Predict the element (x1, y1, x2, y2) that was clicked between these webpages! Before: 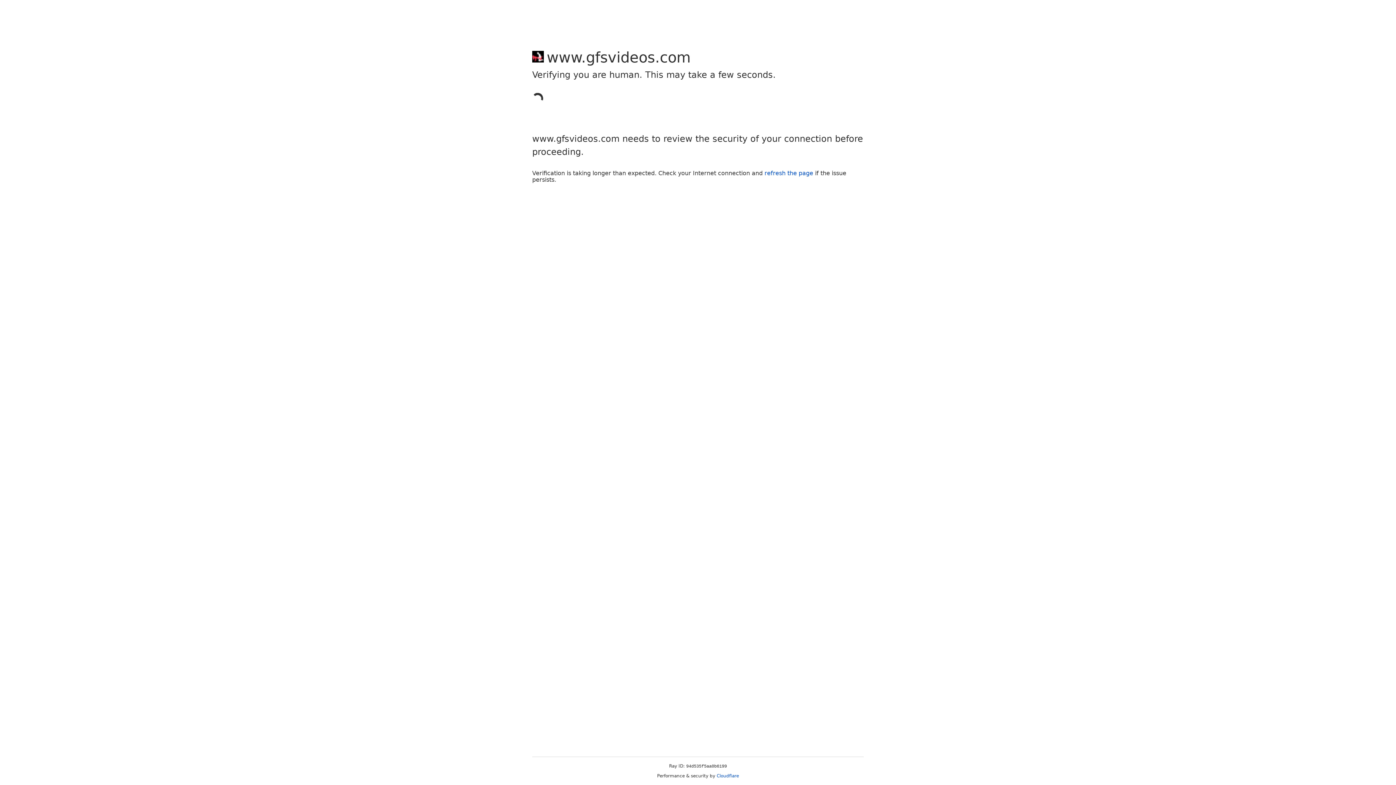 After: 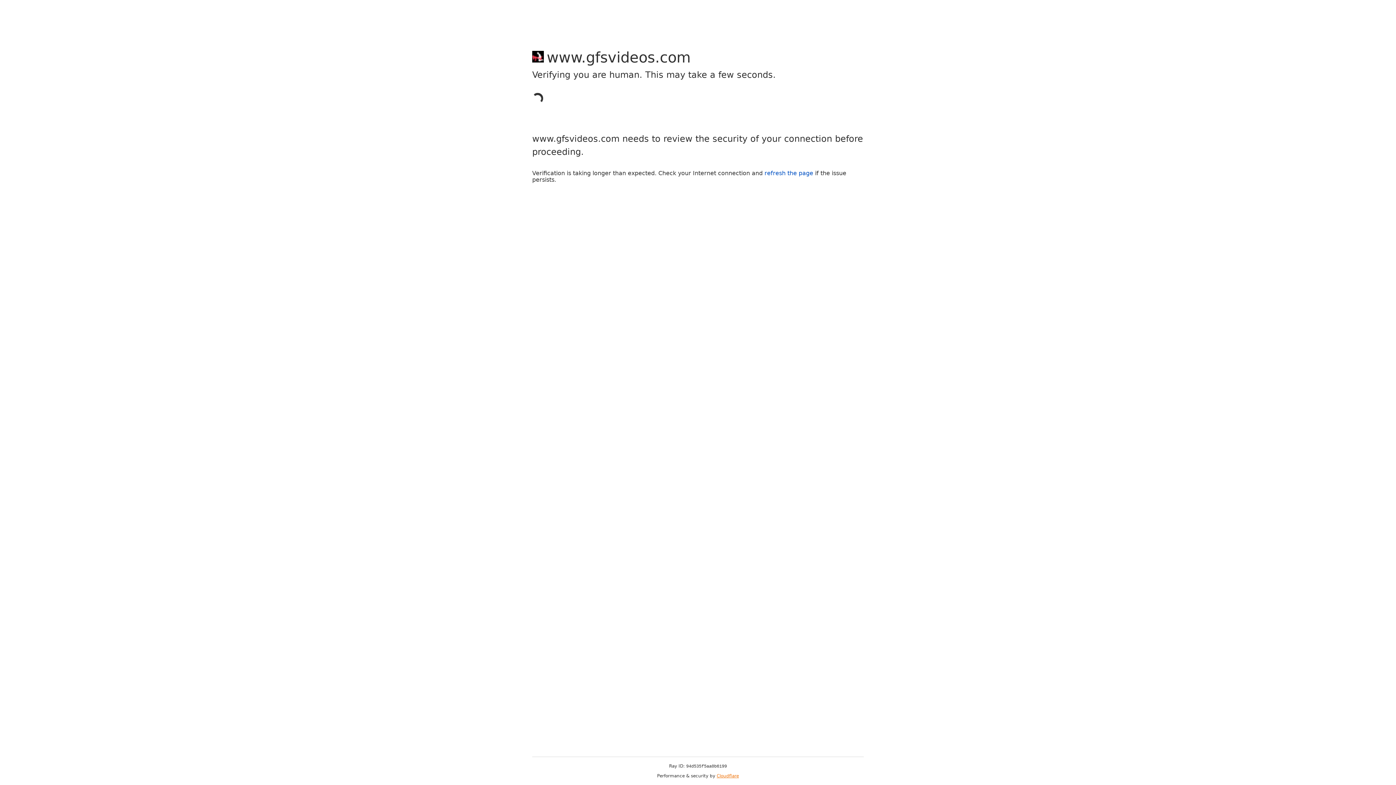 Action: bbox: (716, 773, 739, 778) label: Cloudflare